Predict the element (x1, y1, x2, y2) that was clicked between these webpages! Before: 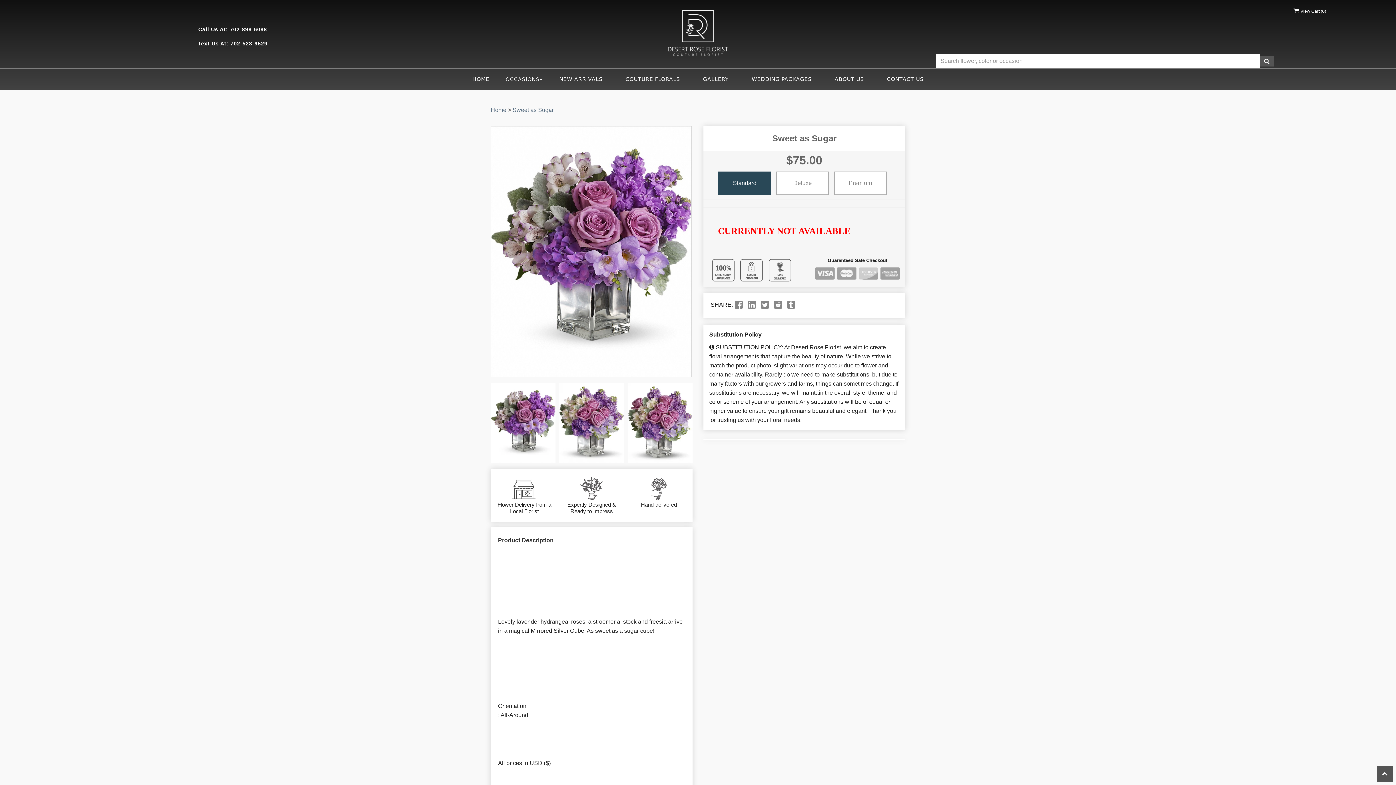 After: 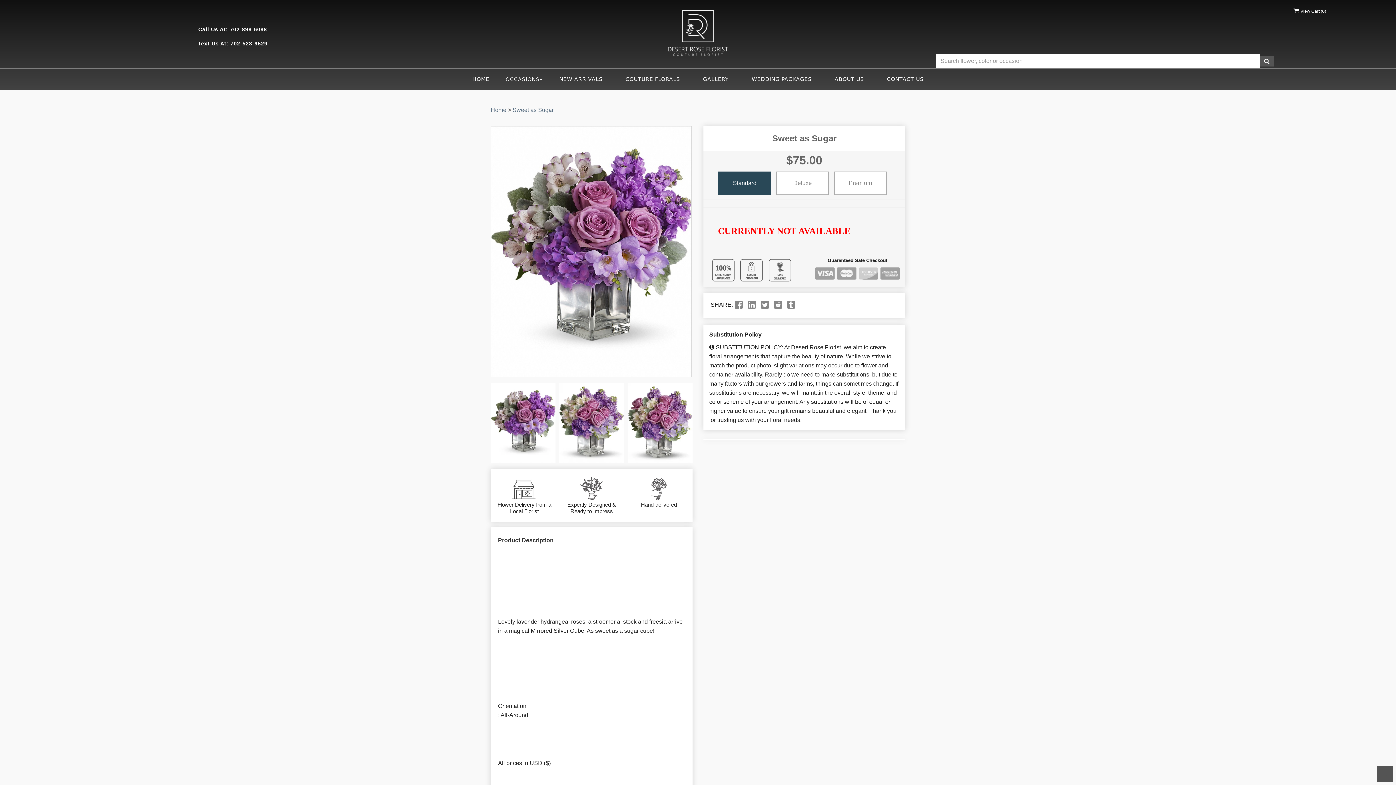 Action: bbox: (1377, 766, 1393, 782)